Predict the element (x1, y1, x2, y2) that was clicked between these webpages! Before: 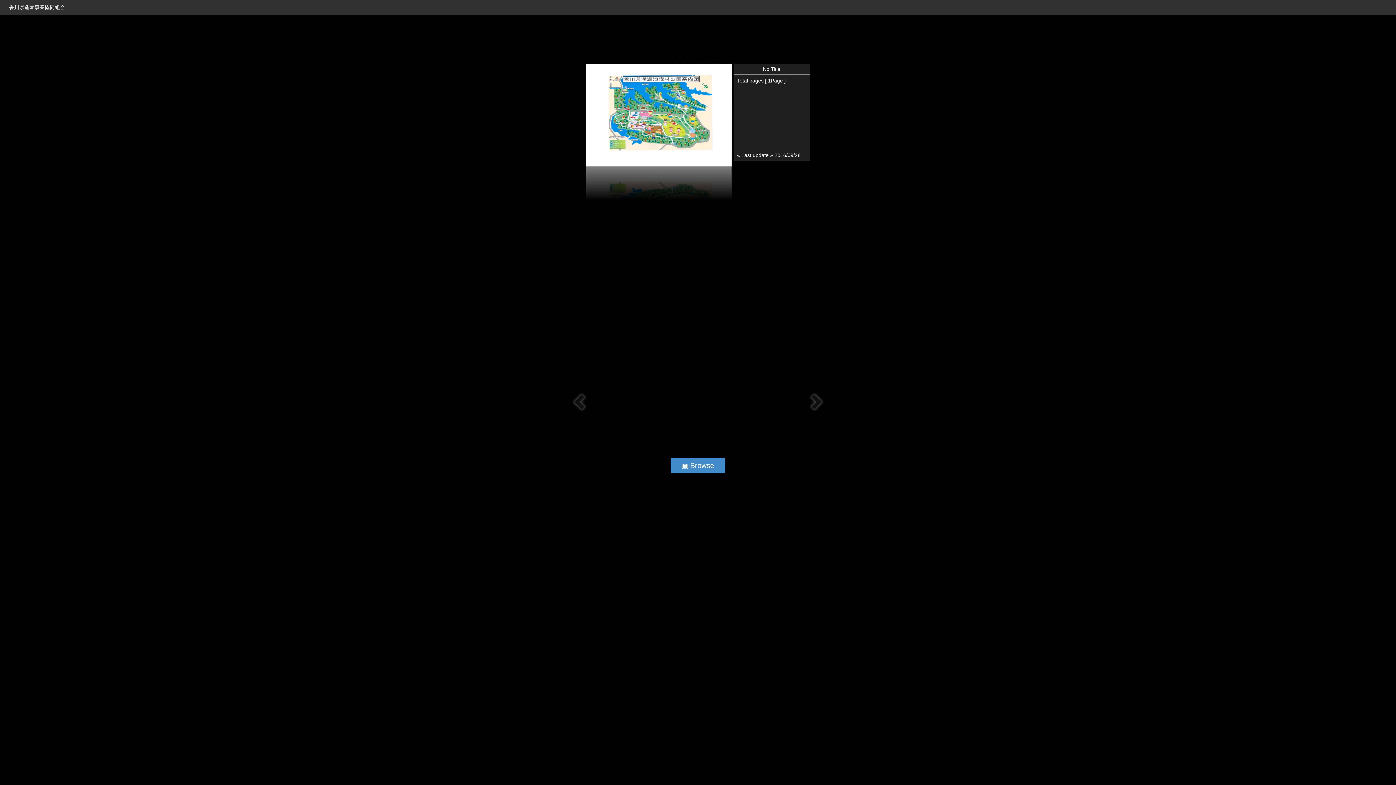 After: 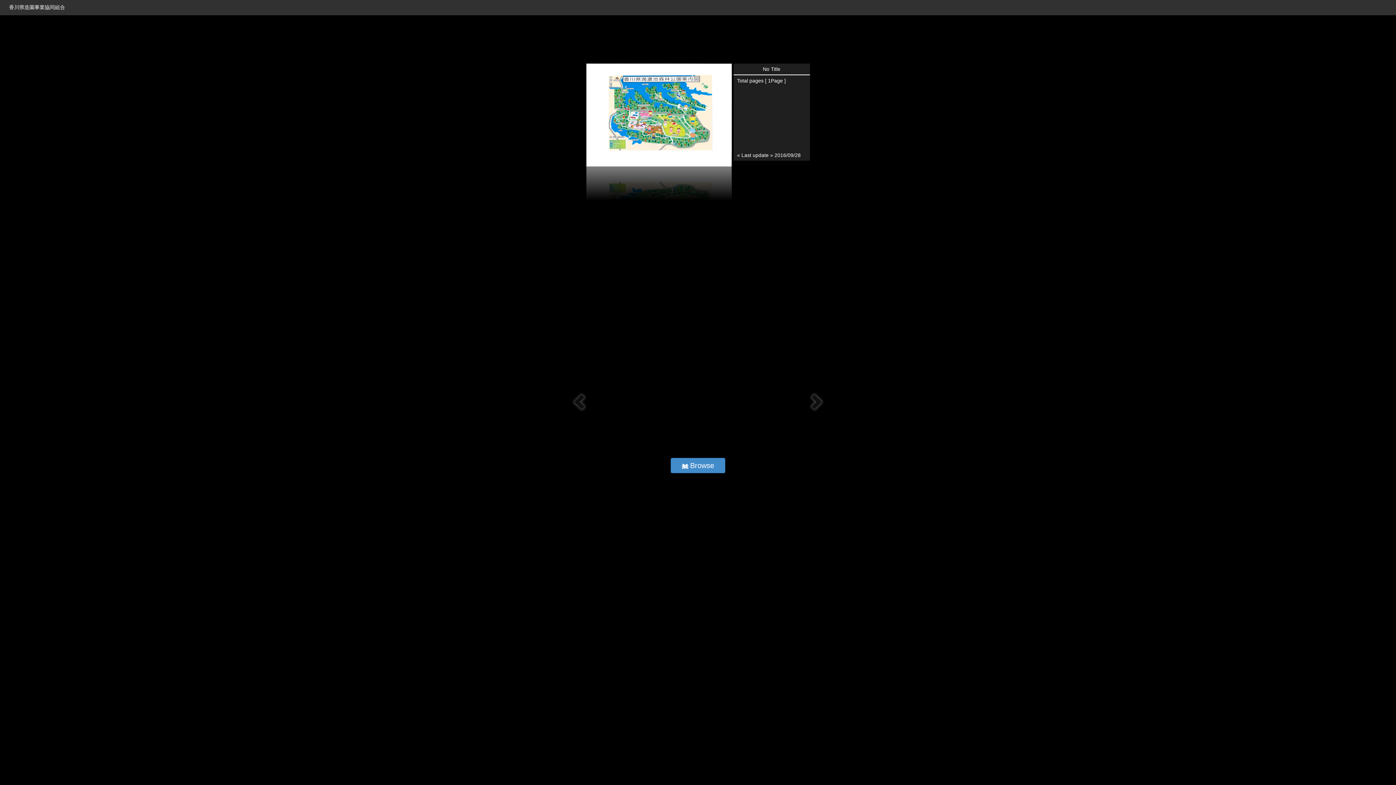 Action: bbox: (807, 392, 825, 411)